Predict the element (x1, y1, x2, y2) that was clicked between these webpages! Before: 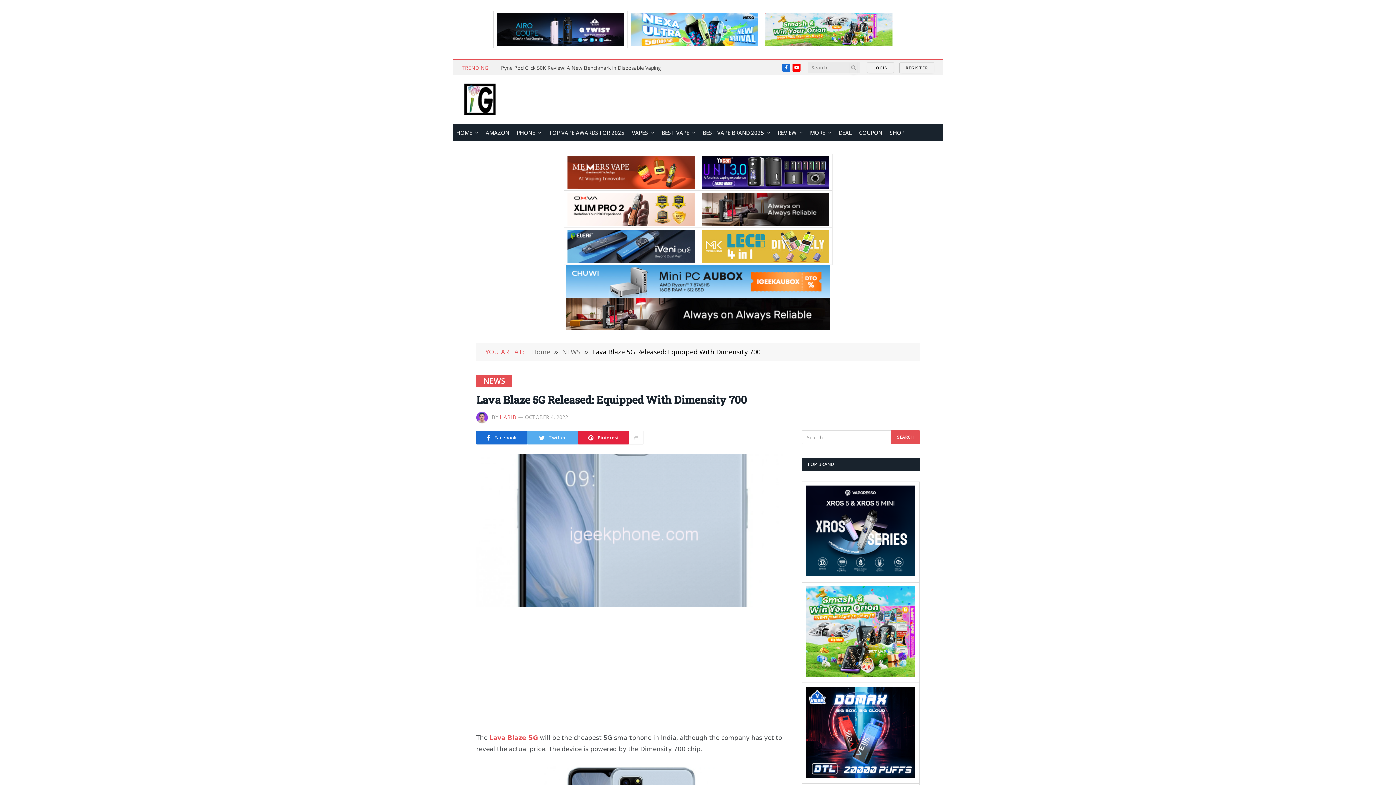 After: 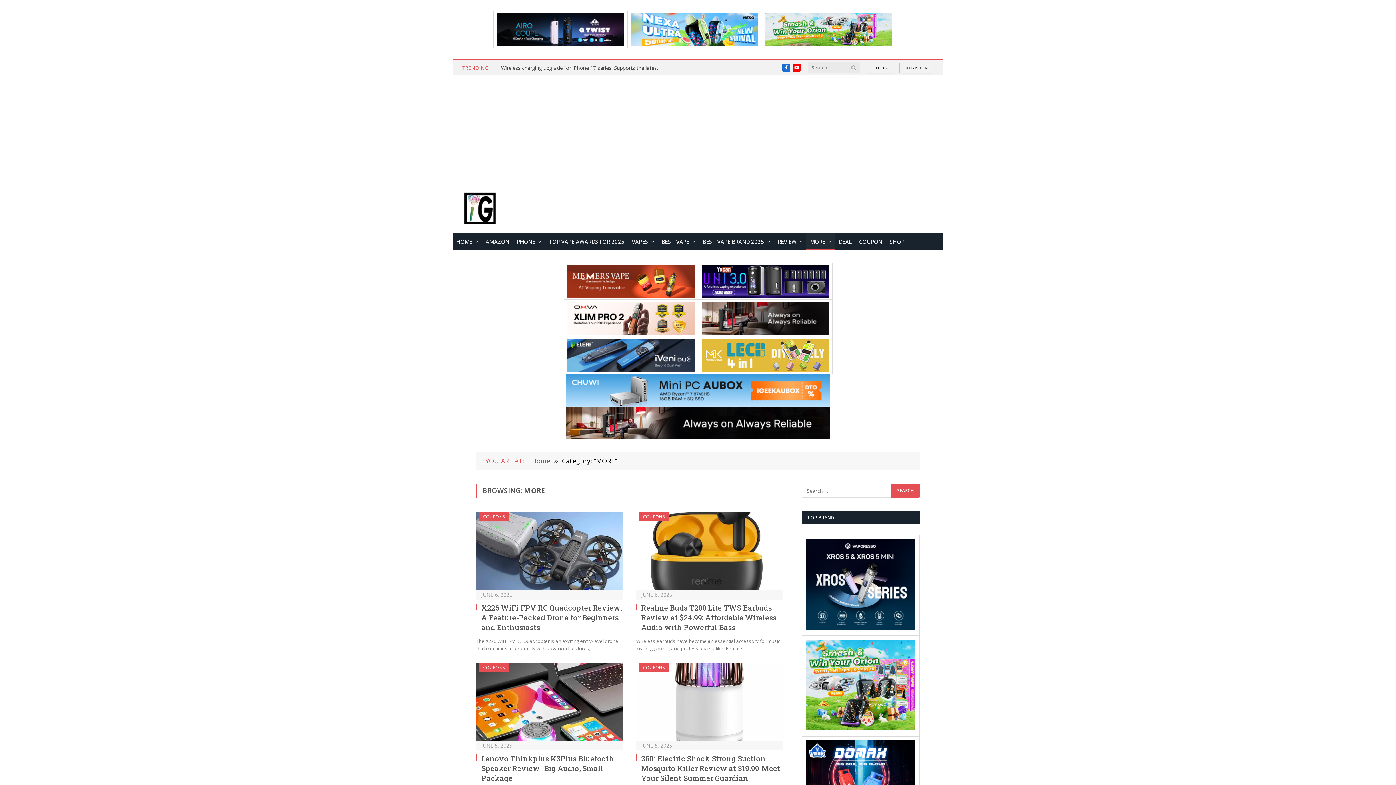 Action: label: MORE bbox: (806, 124, 835, 141)